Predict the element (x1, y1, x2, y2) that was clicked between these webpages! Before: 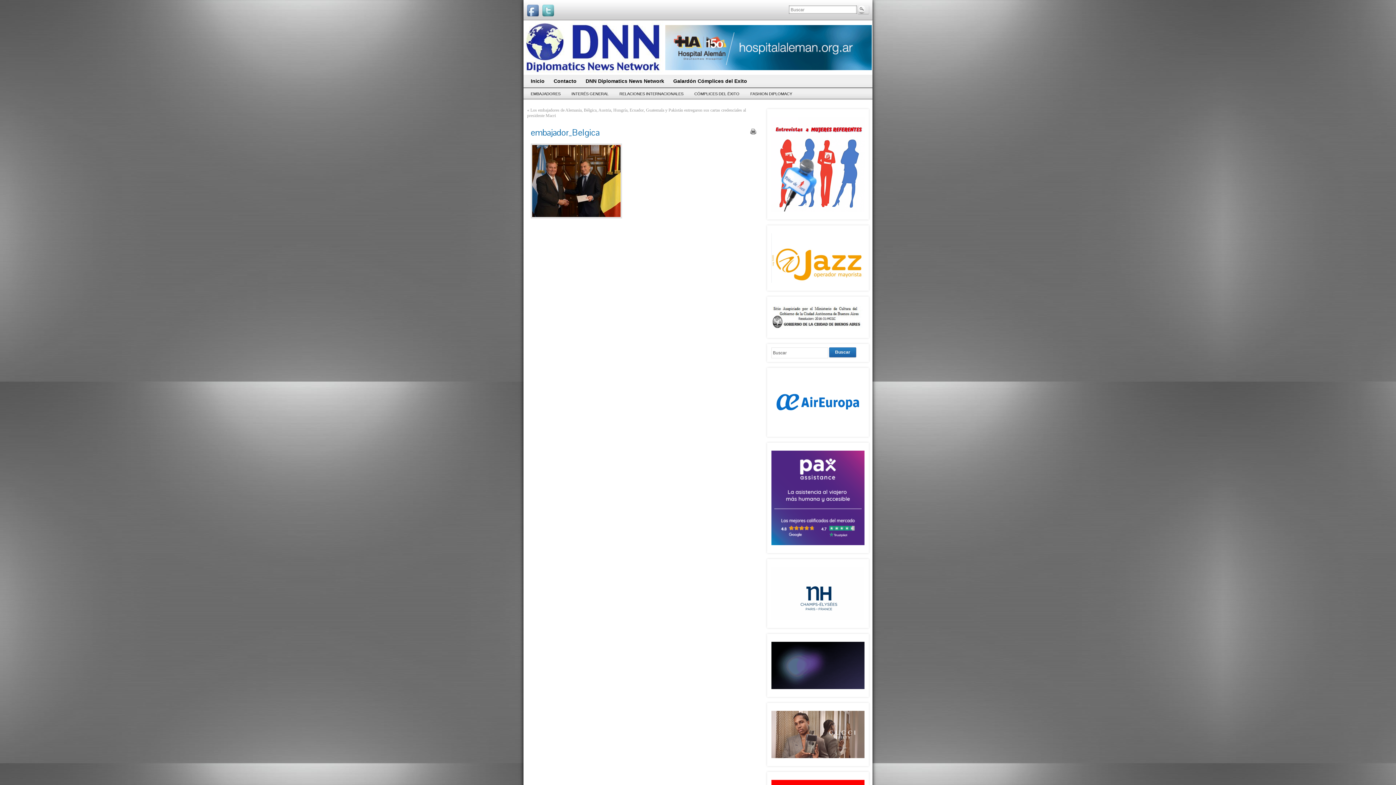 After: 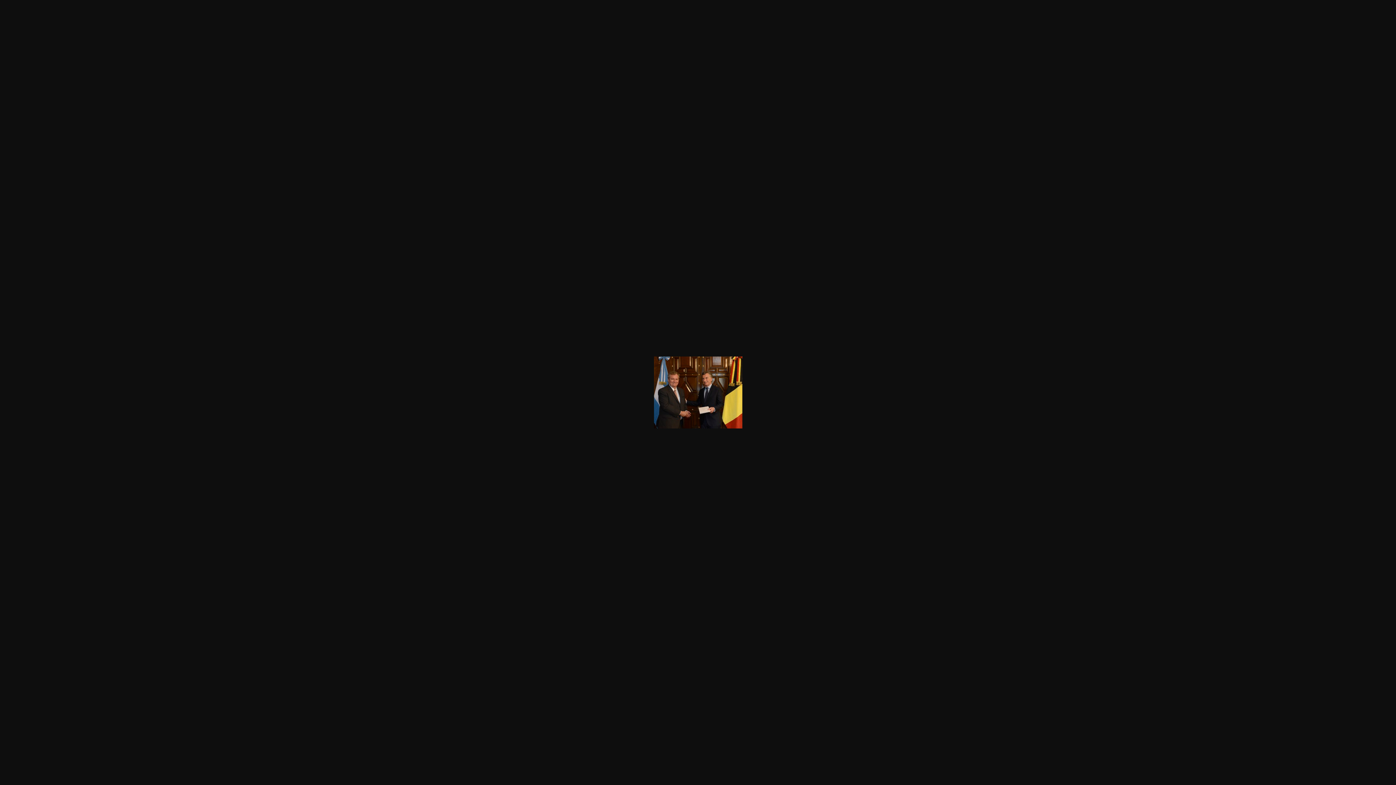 Action: bbox: (530, 216, 622, 221)